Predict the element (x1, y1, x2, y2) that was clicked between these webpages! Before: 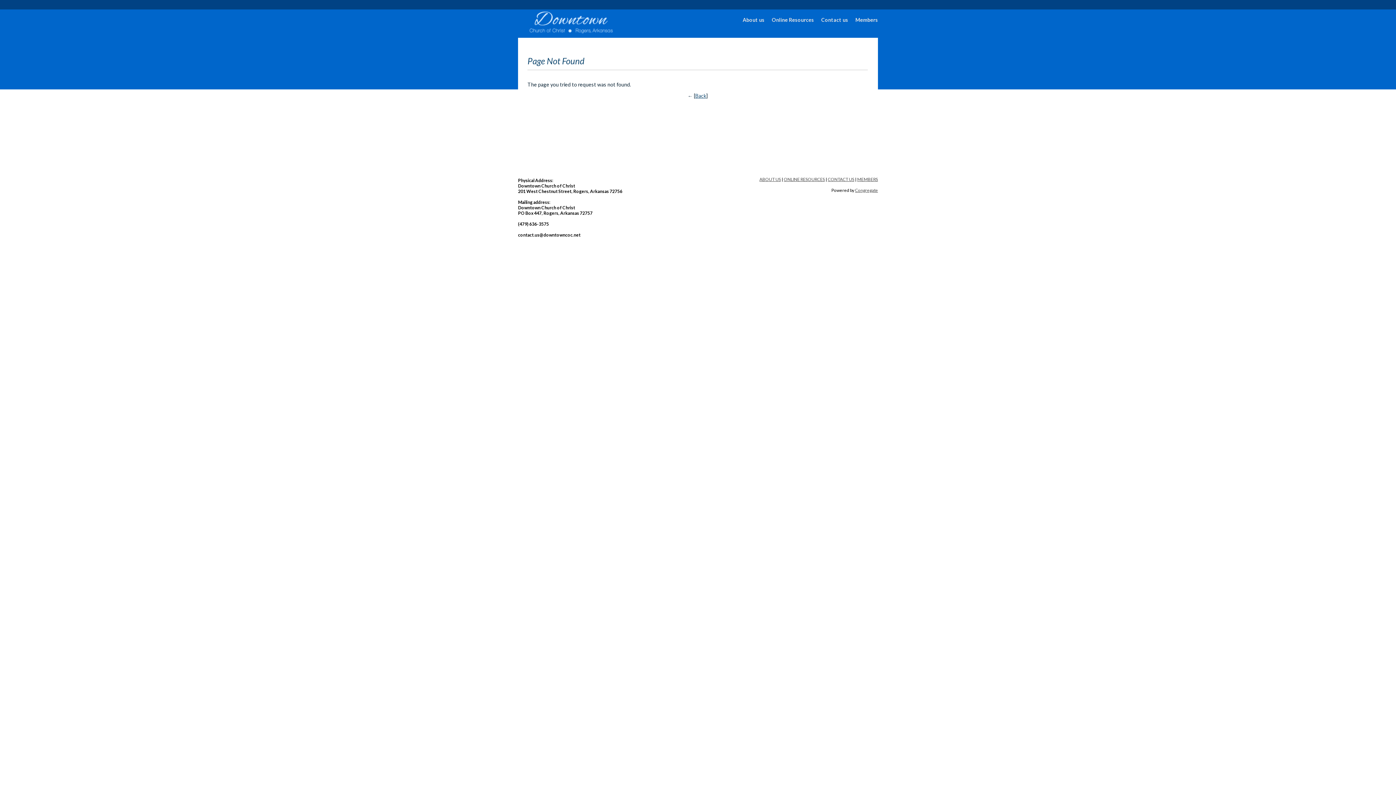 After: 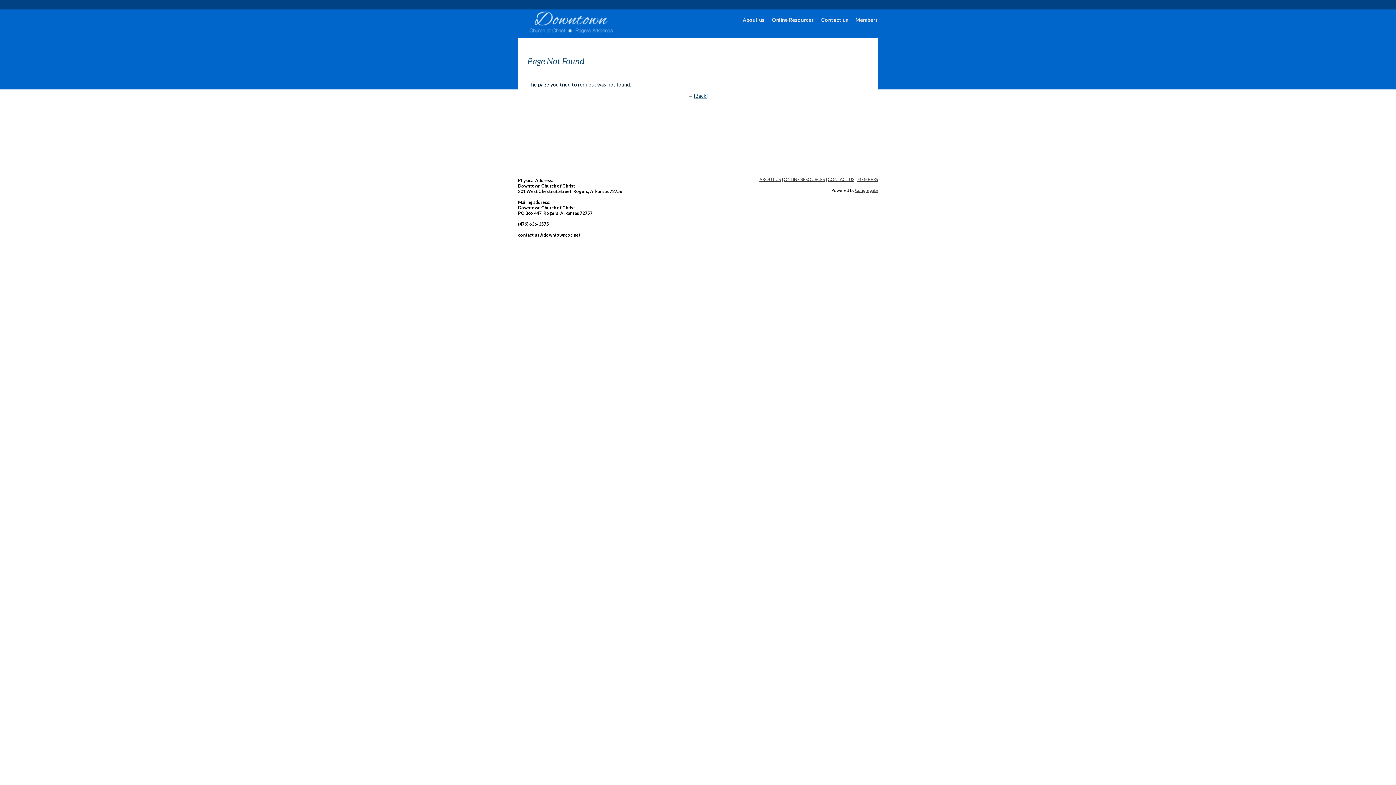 Action: bbox: (855, 187, 878, 193) label: Congregate